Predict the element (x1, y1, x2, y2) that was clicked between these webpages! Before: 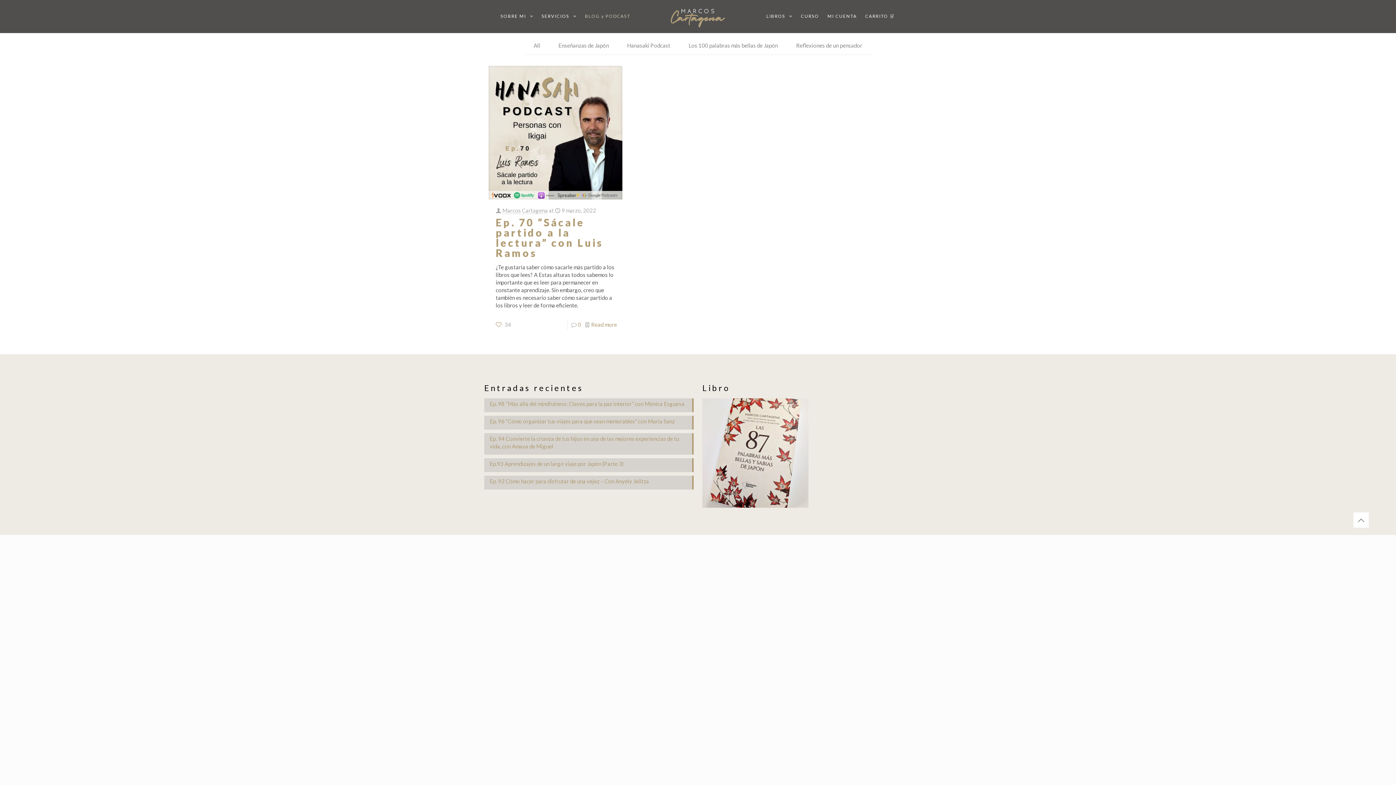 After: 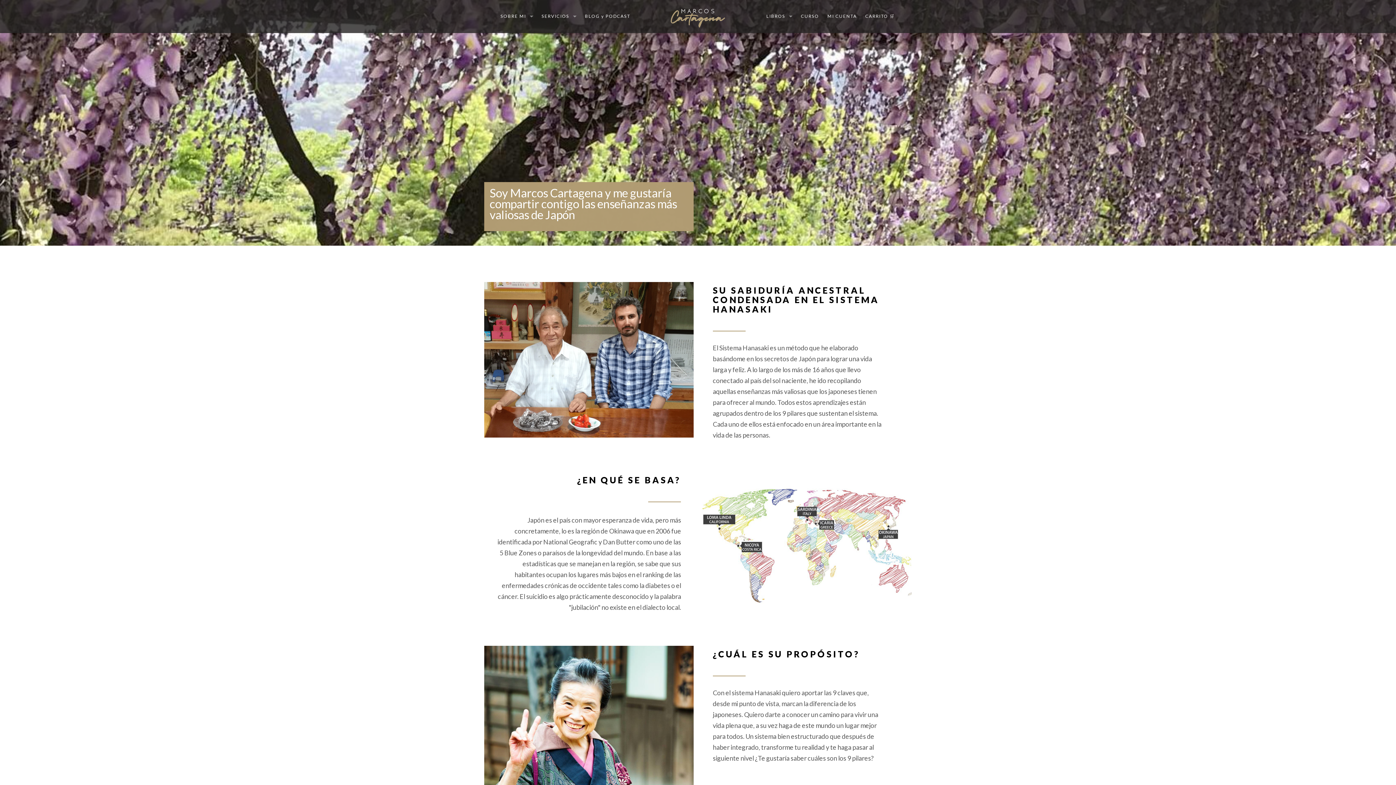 Action: bbox: (646, 0, 749, 32)